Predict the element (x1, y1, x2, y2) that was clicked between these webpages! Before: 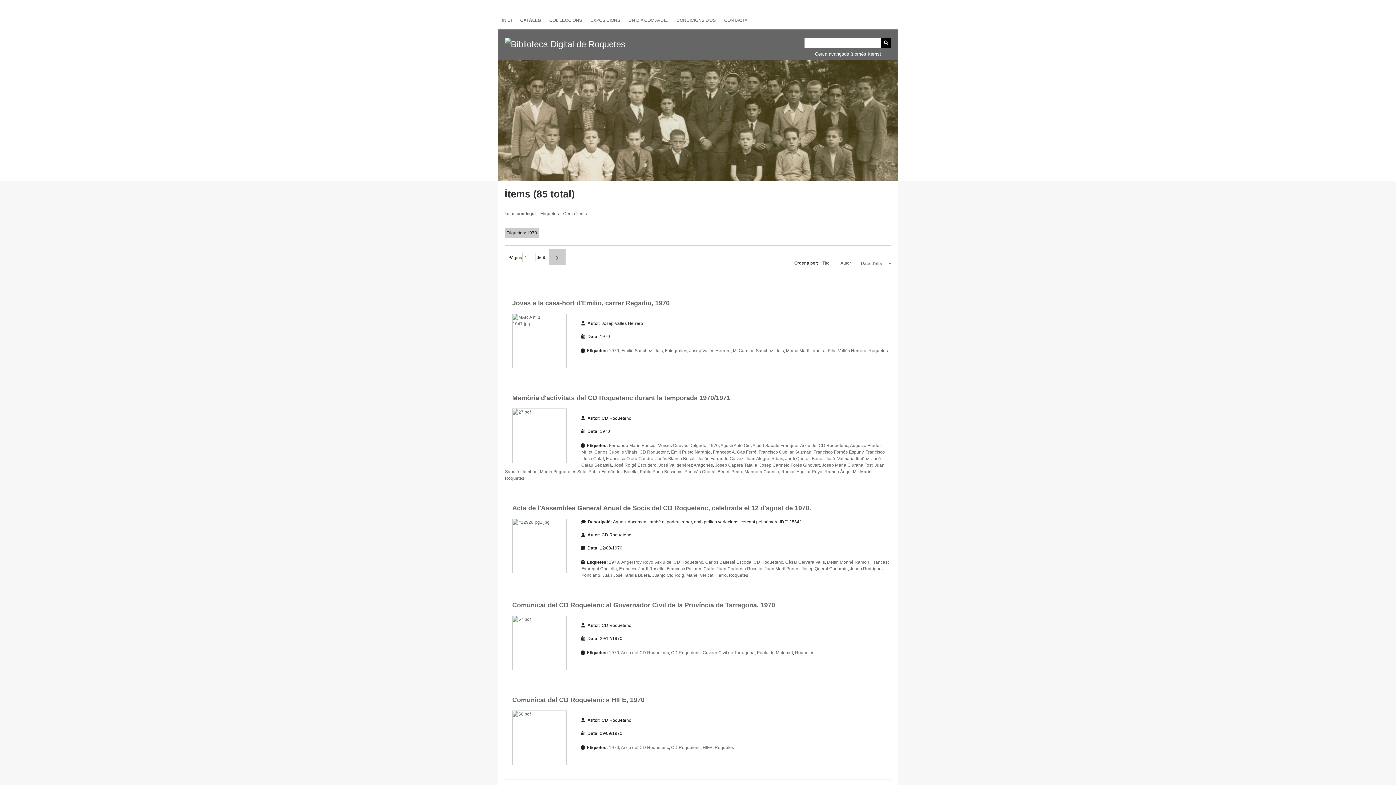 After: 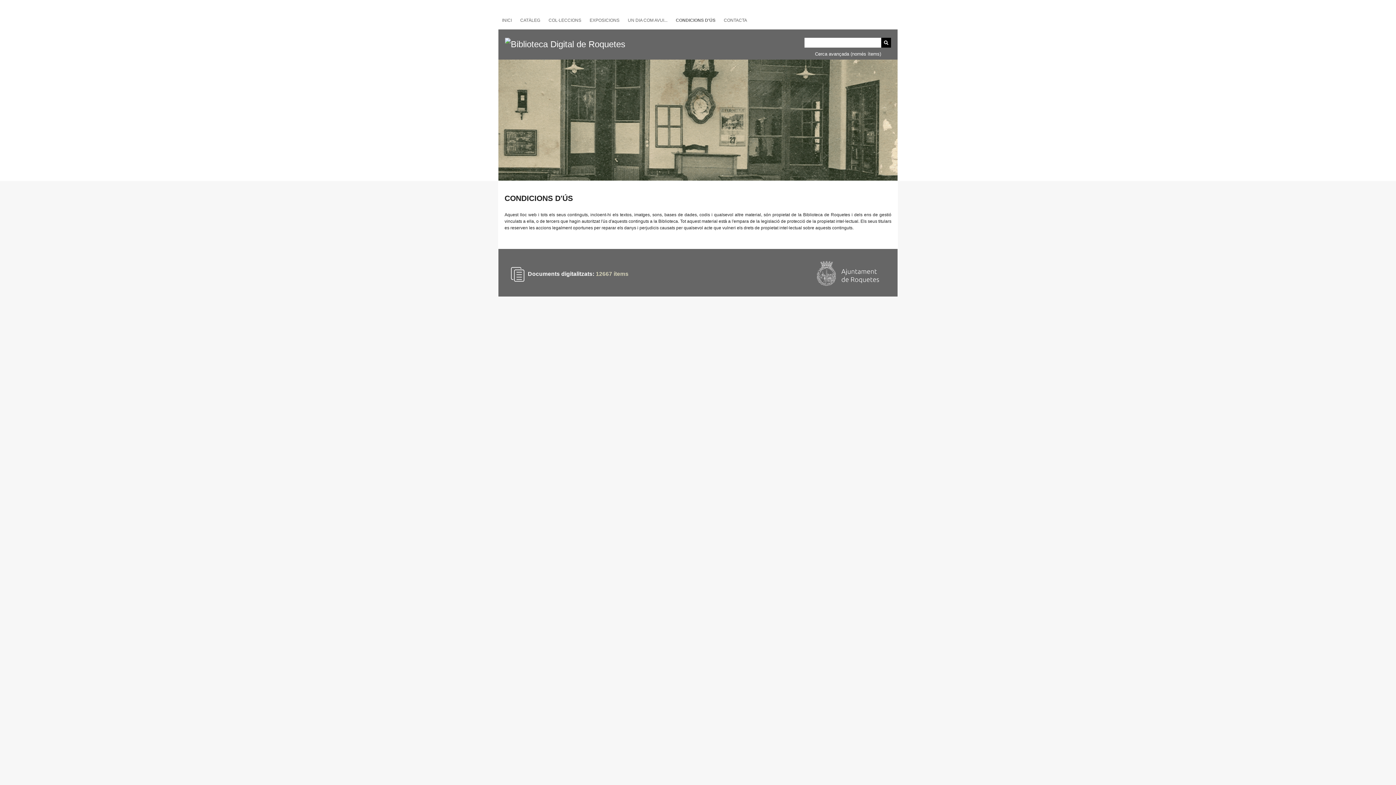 Action: label: CONDICIONS D'ÚS bbox: (673, 13, 719, 27)